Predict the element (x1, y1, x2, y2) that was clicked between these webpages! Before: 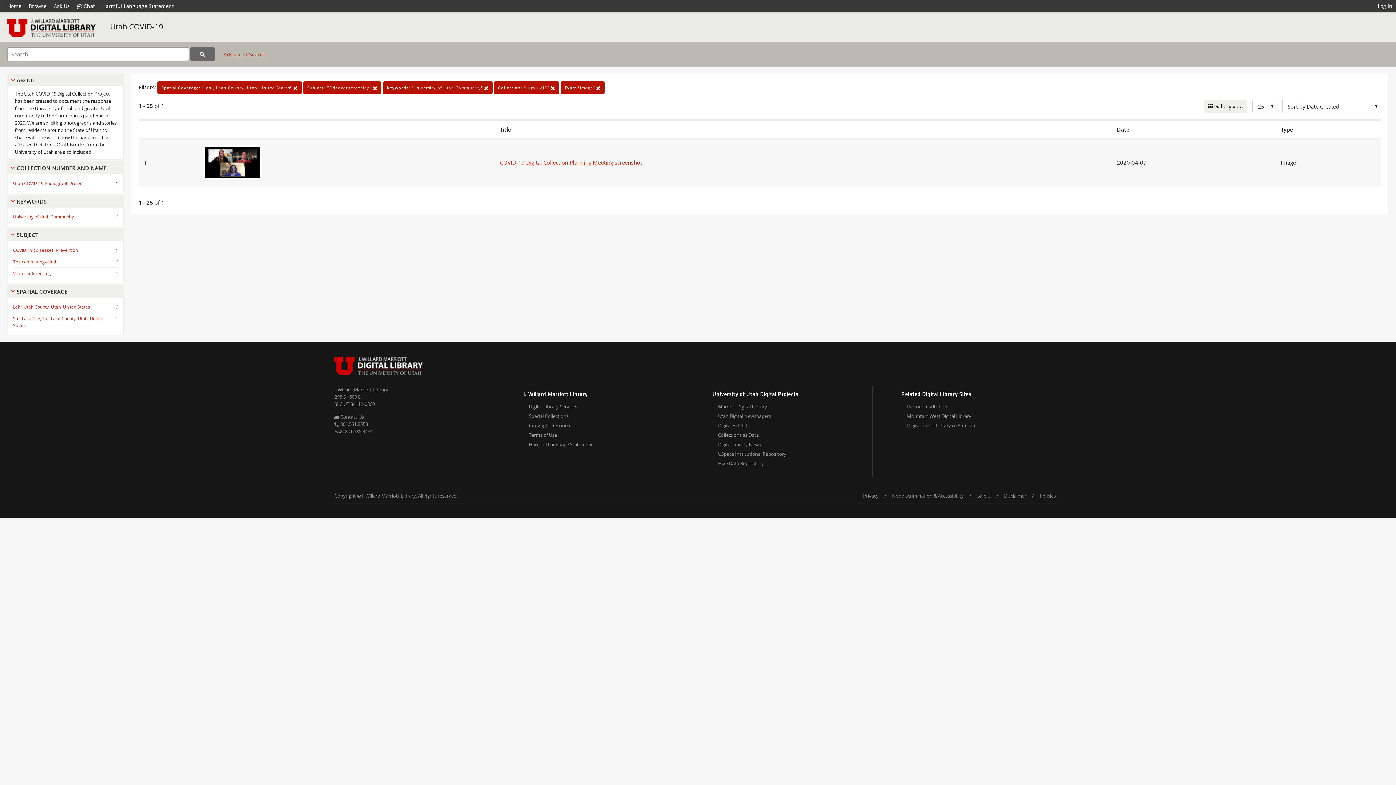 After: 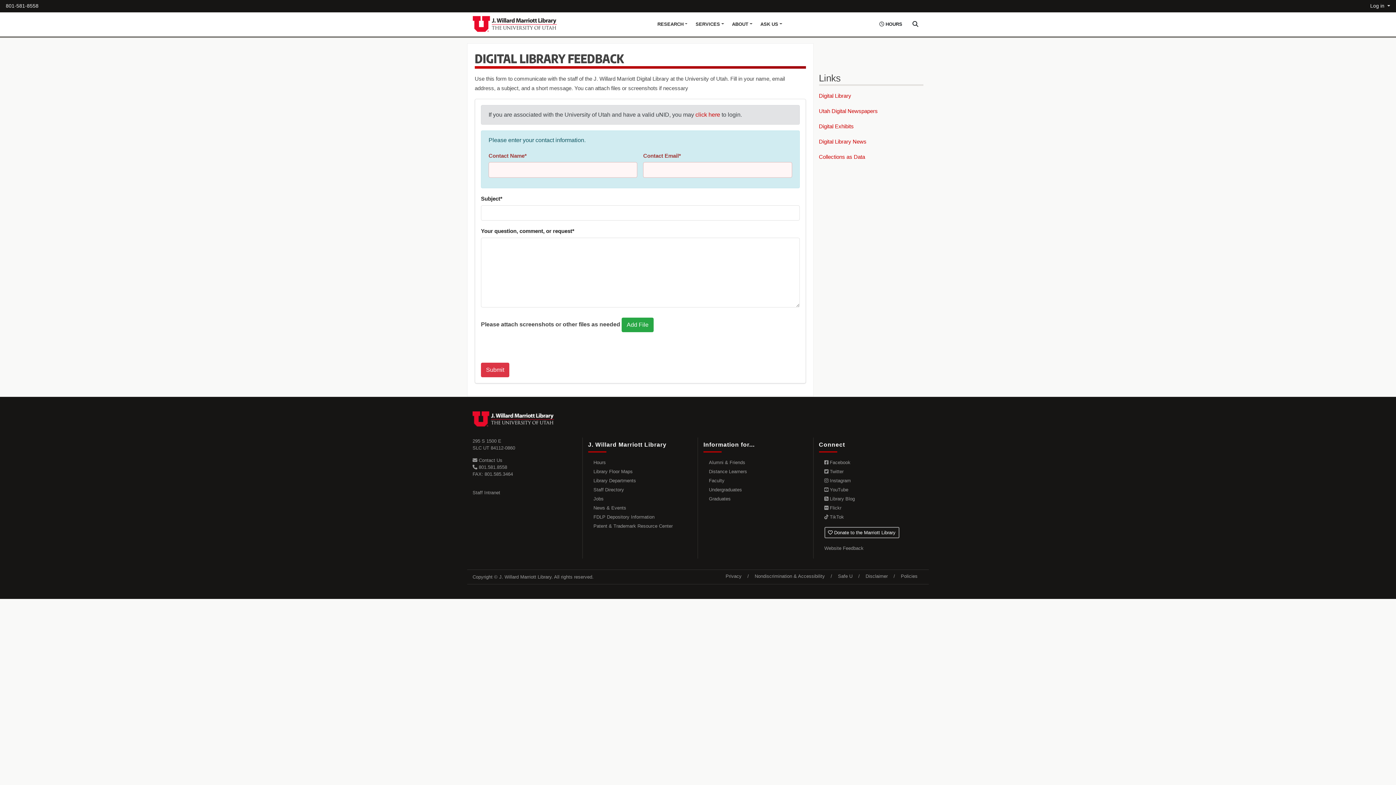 Action: bbox: (334, 413, 364, 420) label:  Contact Us